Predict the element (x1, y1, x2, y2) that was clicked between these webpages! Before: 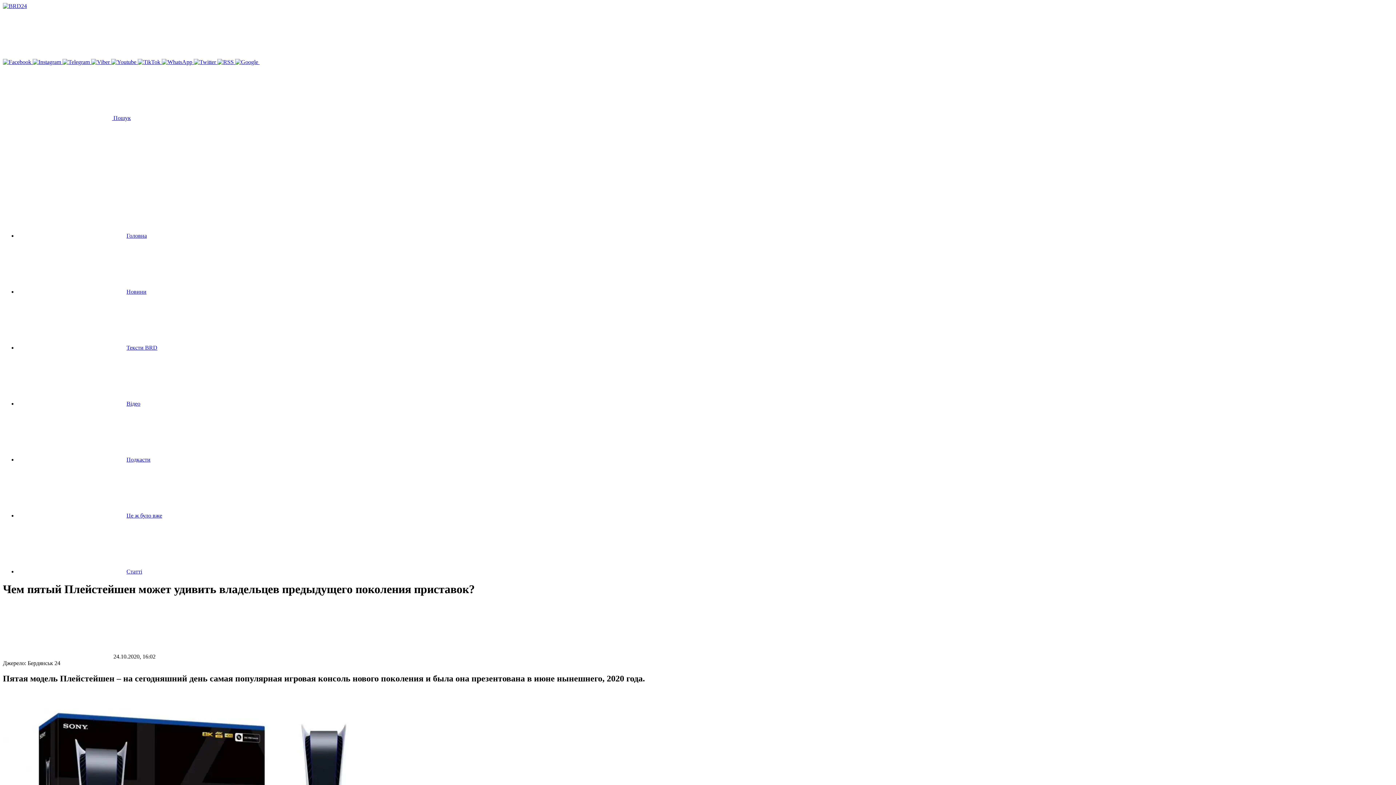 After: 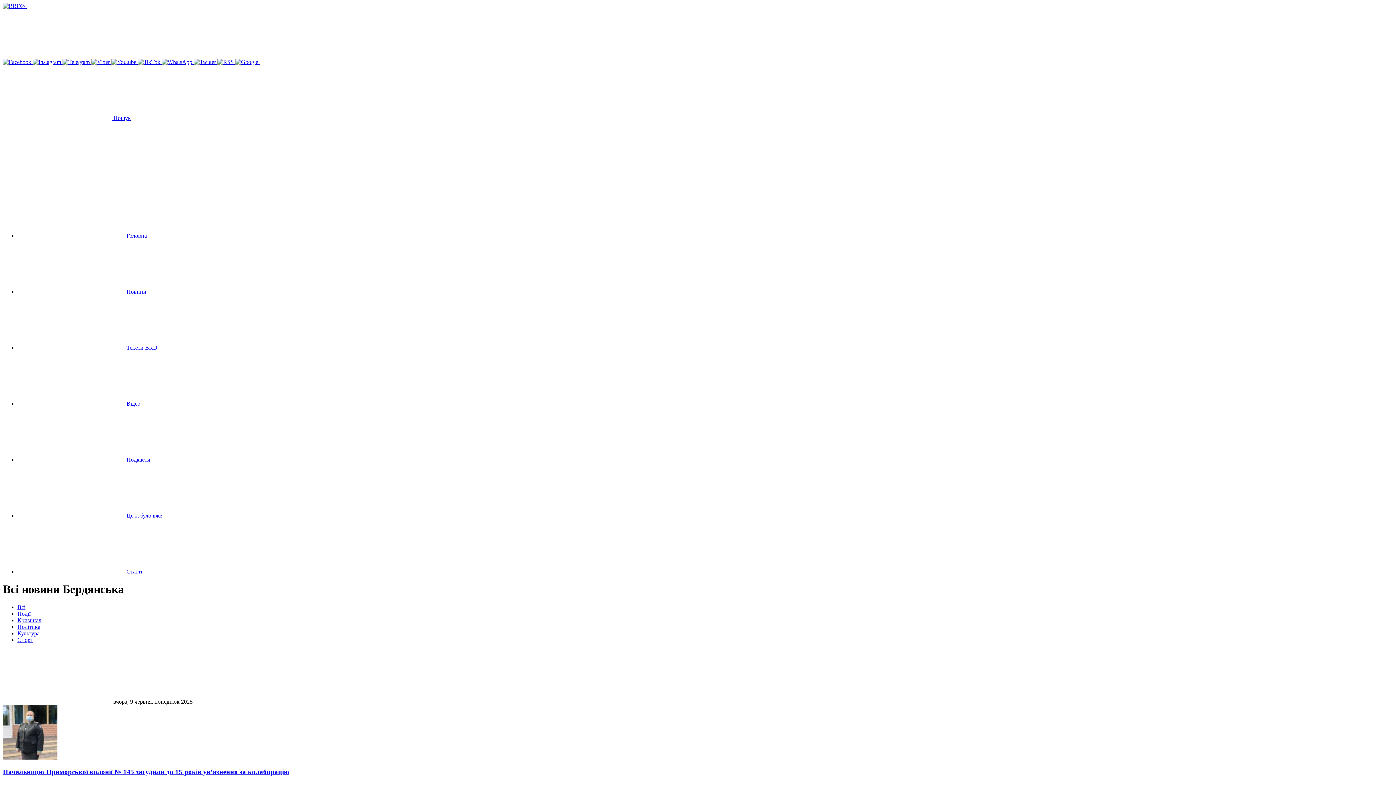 Action: label: Новини bbox: (17, 288, 146, 294)